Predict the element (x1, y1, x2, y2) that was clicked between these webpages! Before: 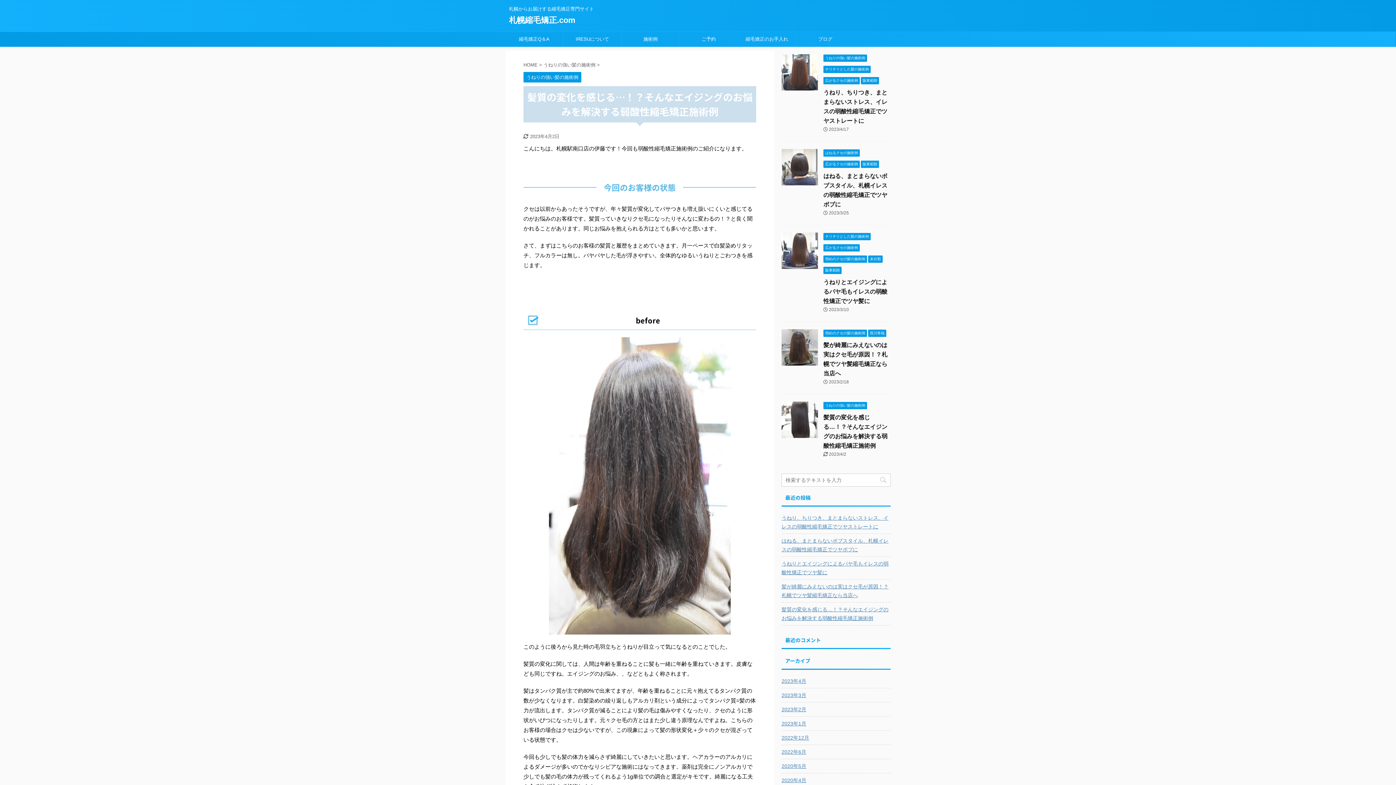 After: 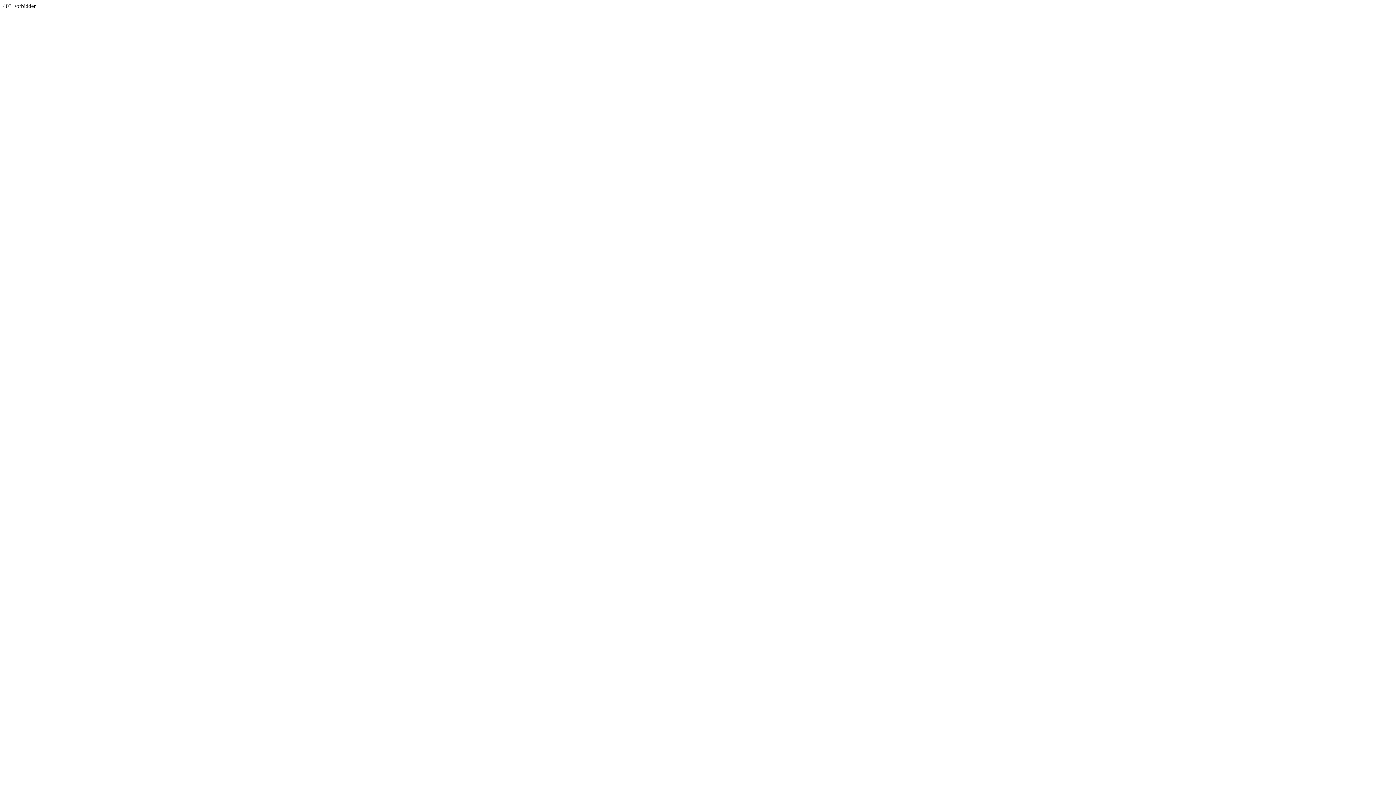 Action: label: ご予約 bbox: (680, 32, 737, 46)